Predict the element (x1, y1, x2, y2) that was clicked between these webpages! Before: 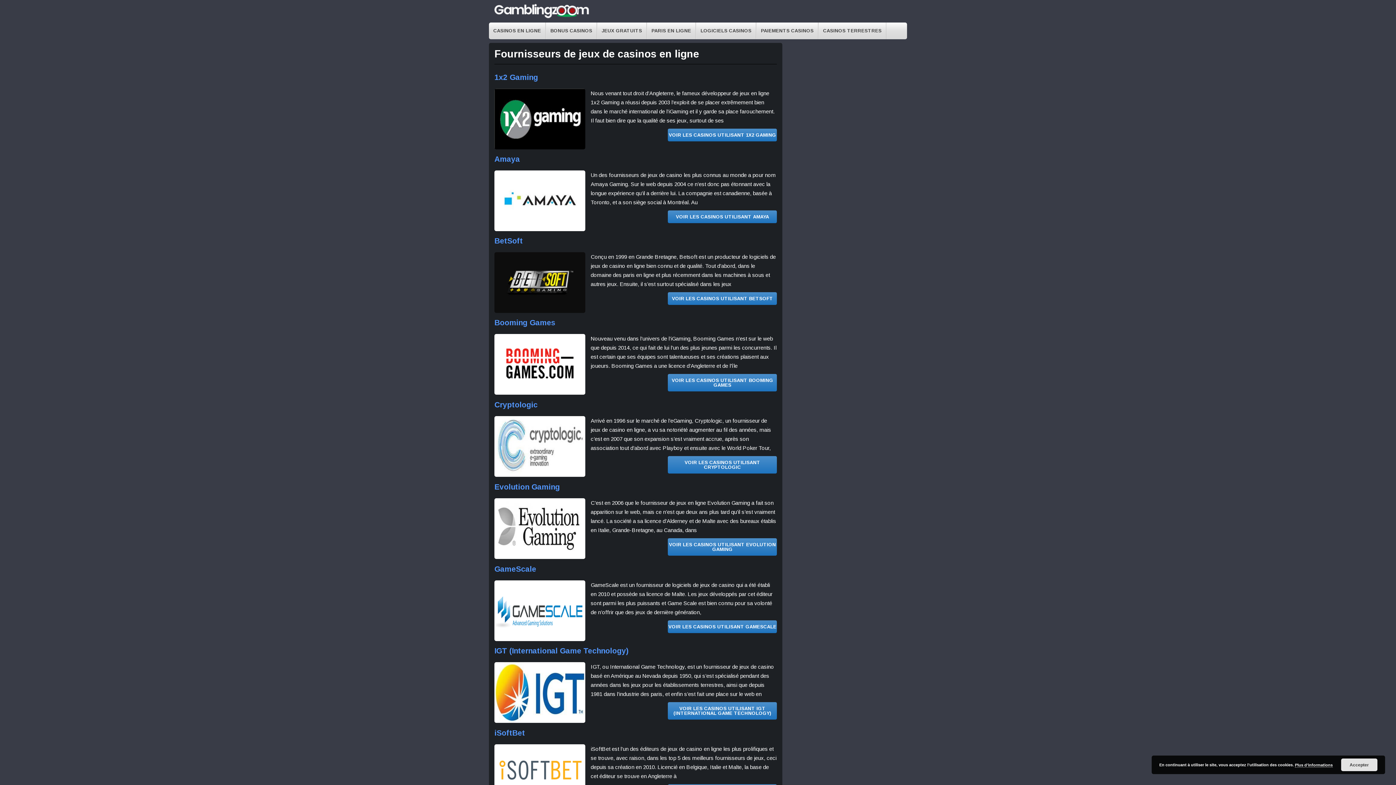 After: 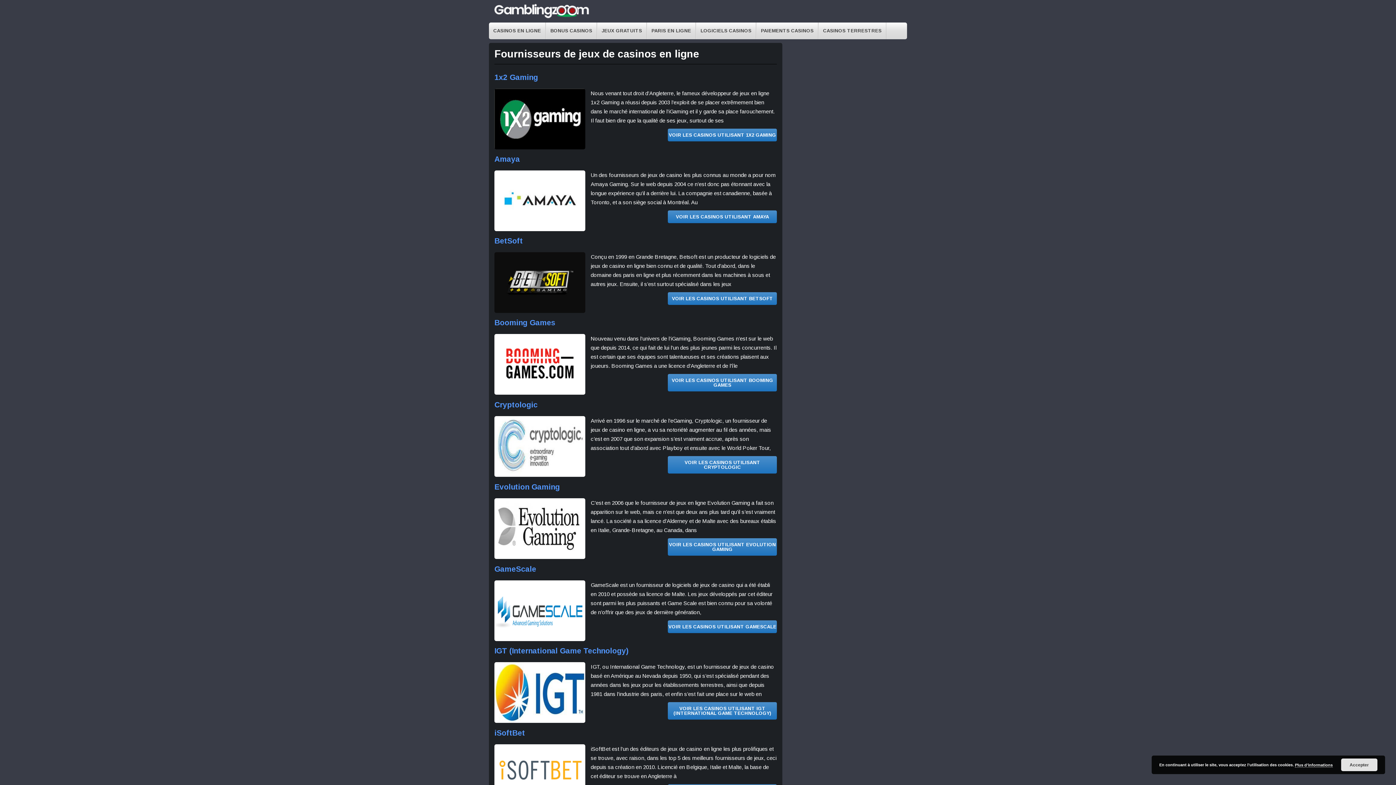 Action: bbox: (696, 22, 756, 39) label: LOGICIELS CASINOS